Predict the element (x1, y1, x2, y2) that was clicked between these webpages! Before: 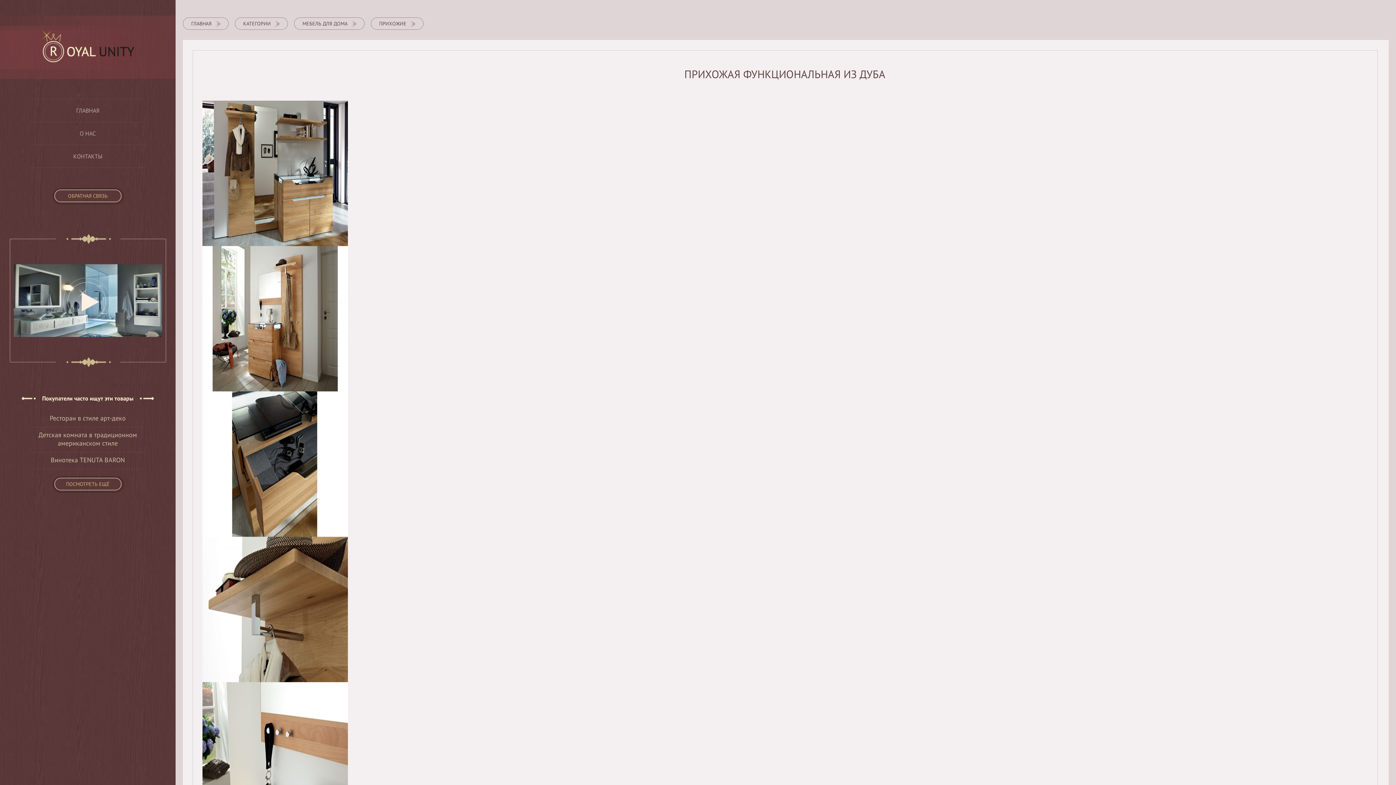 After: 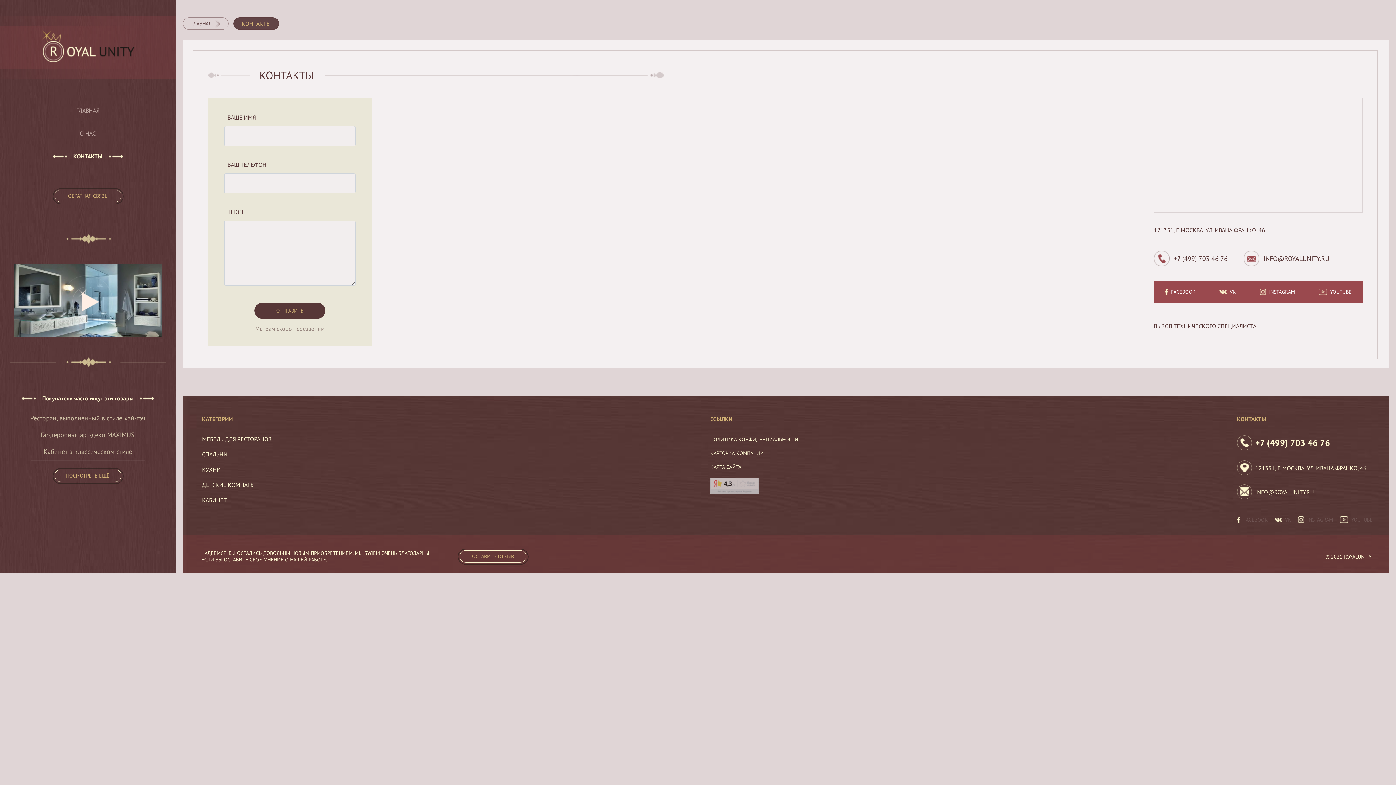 Action: label: ОБРАТНАЯ СВЯЗЬ bbox: (54, 189, 121, 202)